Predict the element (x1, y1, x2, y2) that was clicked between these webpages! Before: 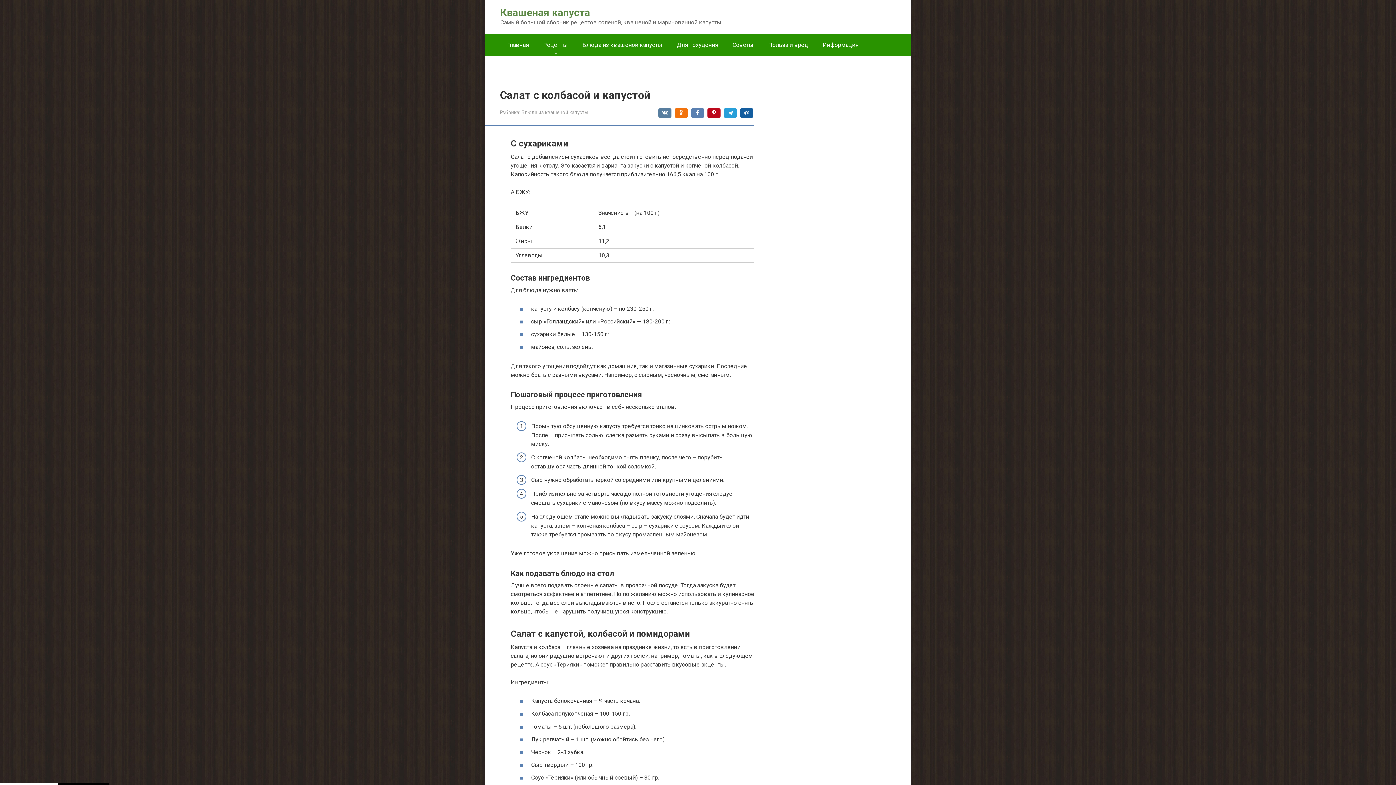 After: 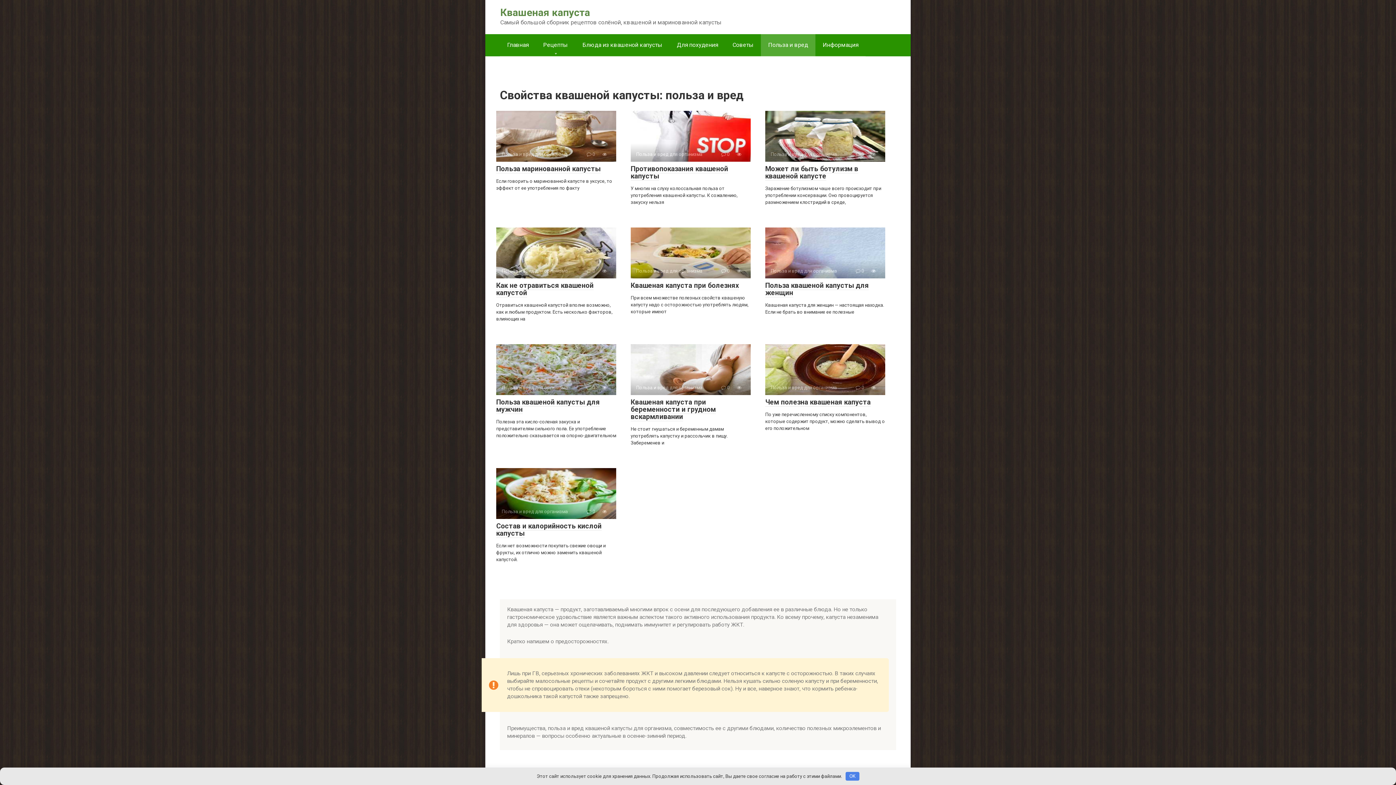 Action: label: Польза и вред bbox: (761, 34, 815, 56)